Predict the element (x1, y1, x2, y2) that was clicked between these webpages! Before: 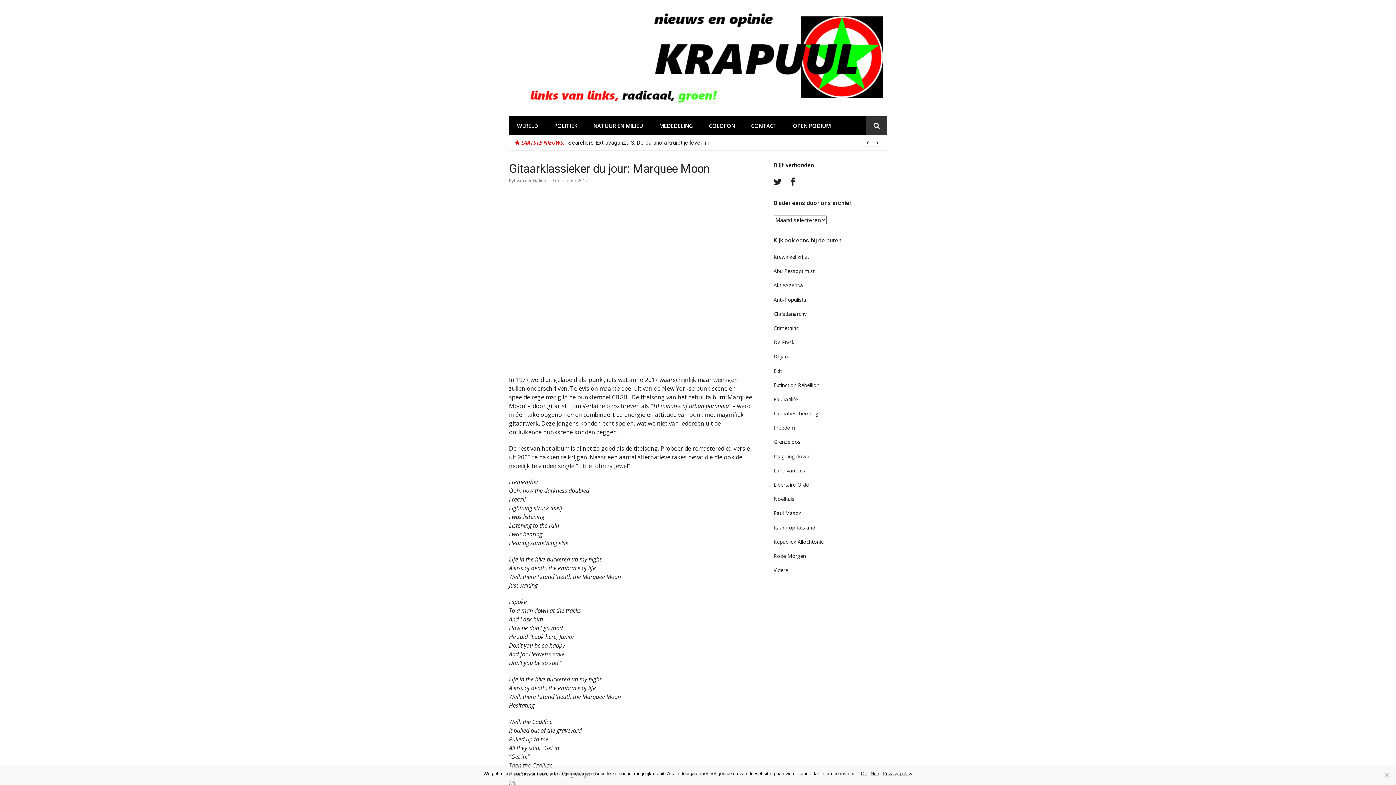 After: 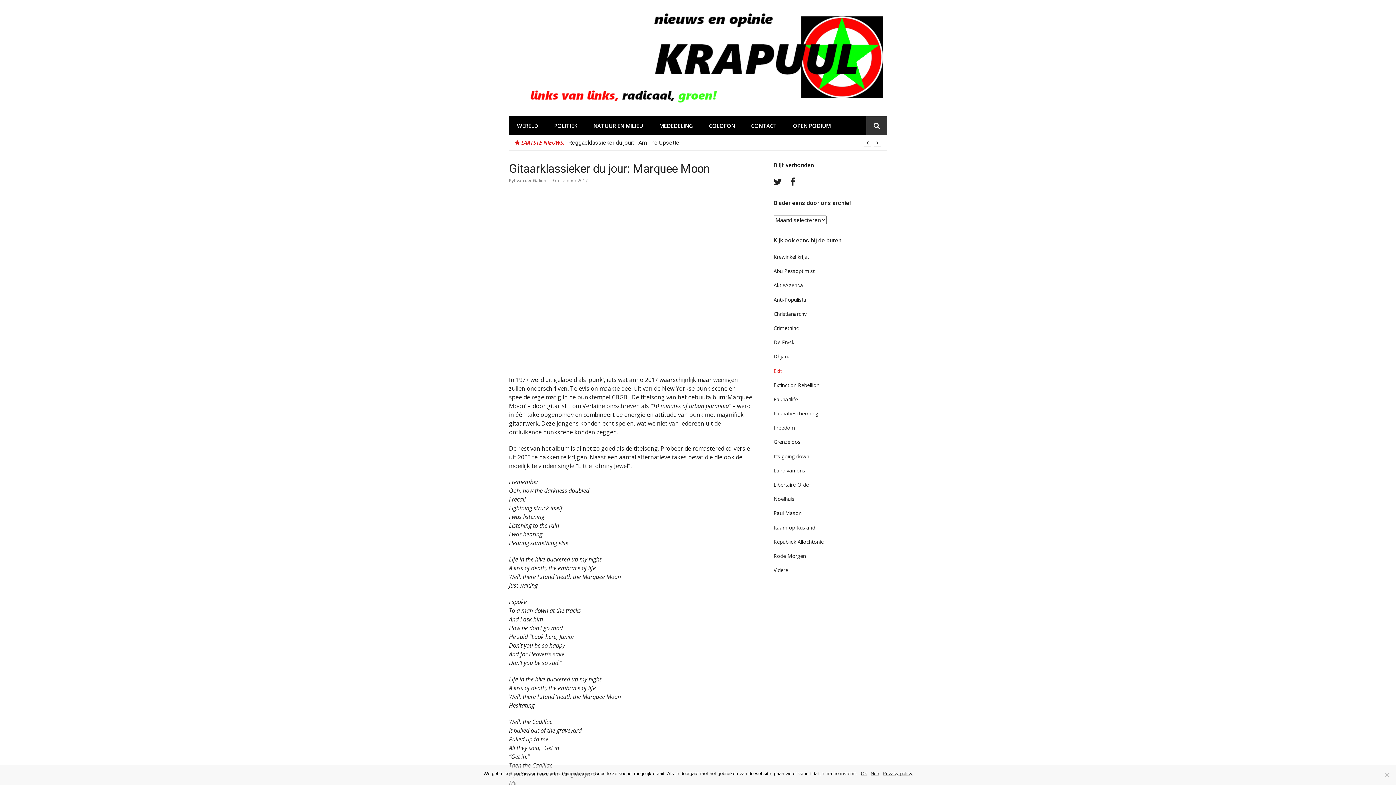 Action: label: Exit bbox: (773, 367, 782, 374)